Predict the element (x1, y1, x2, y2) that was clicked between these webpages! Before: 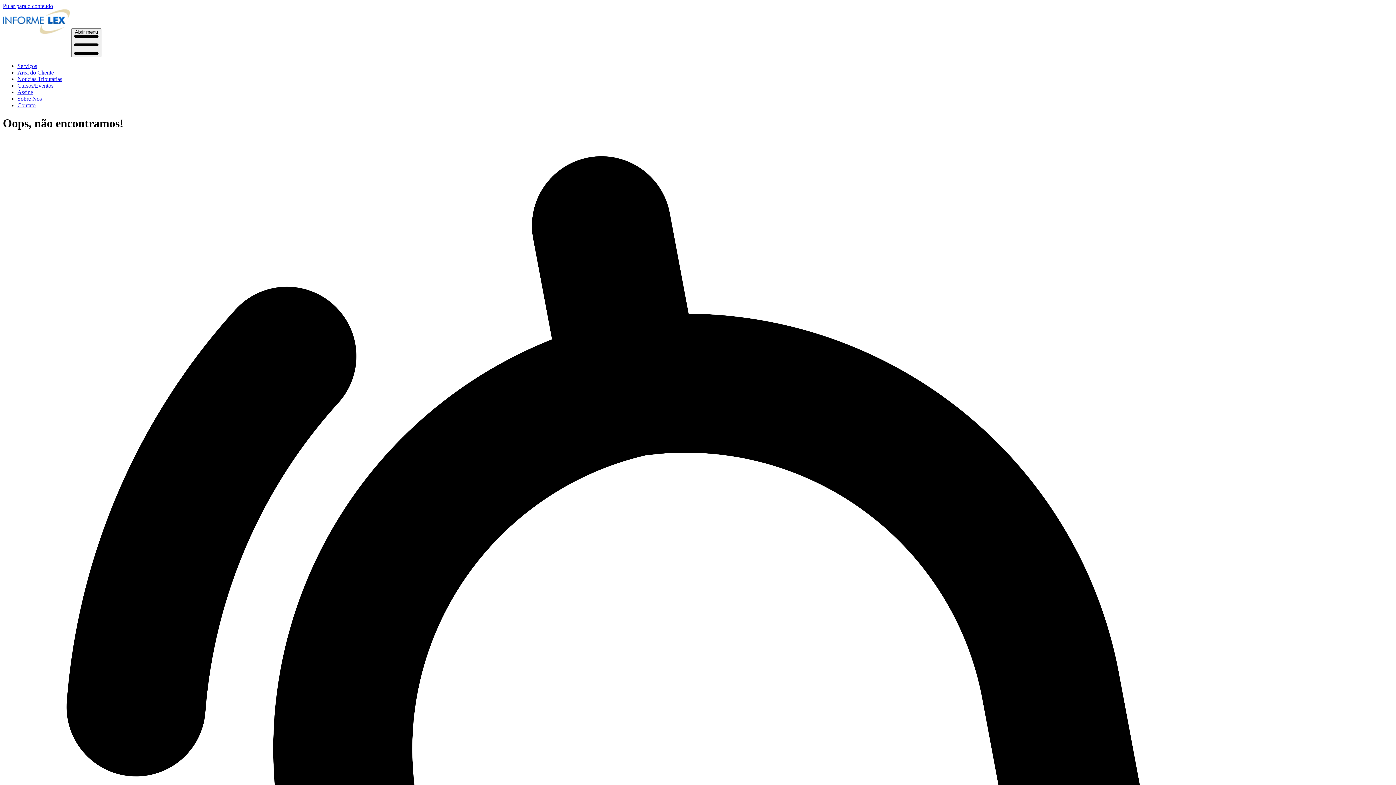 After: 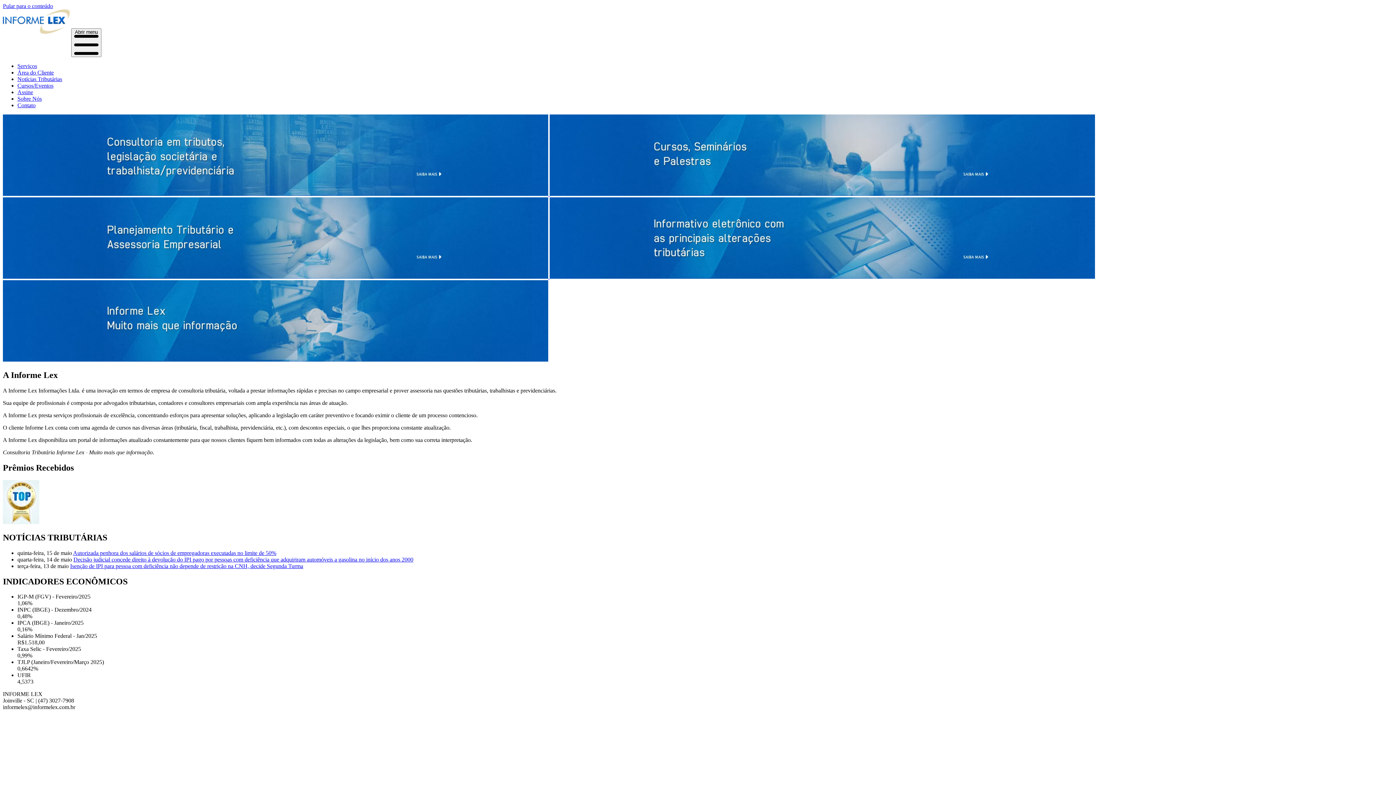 Action: bbox: (2, 28, 69, 34)